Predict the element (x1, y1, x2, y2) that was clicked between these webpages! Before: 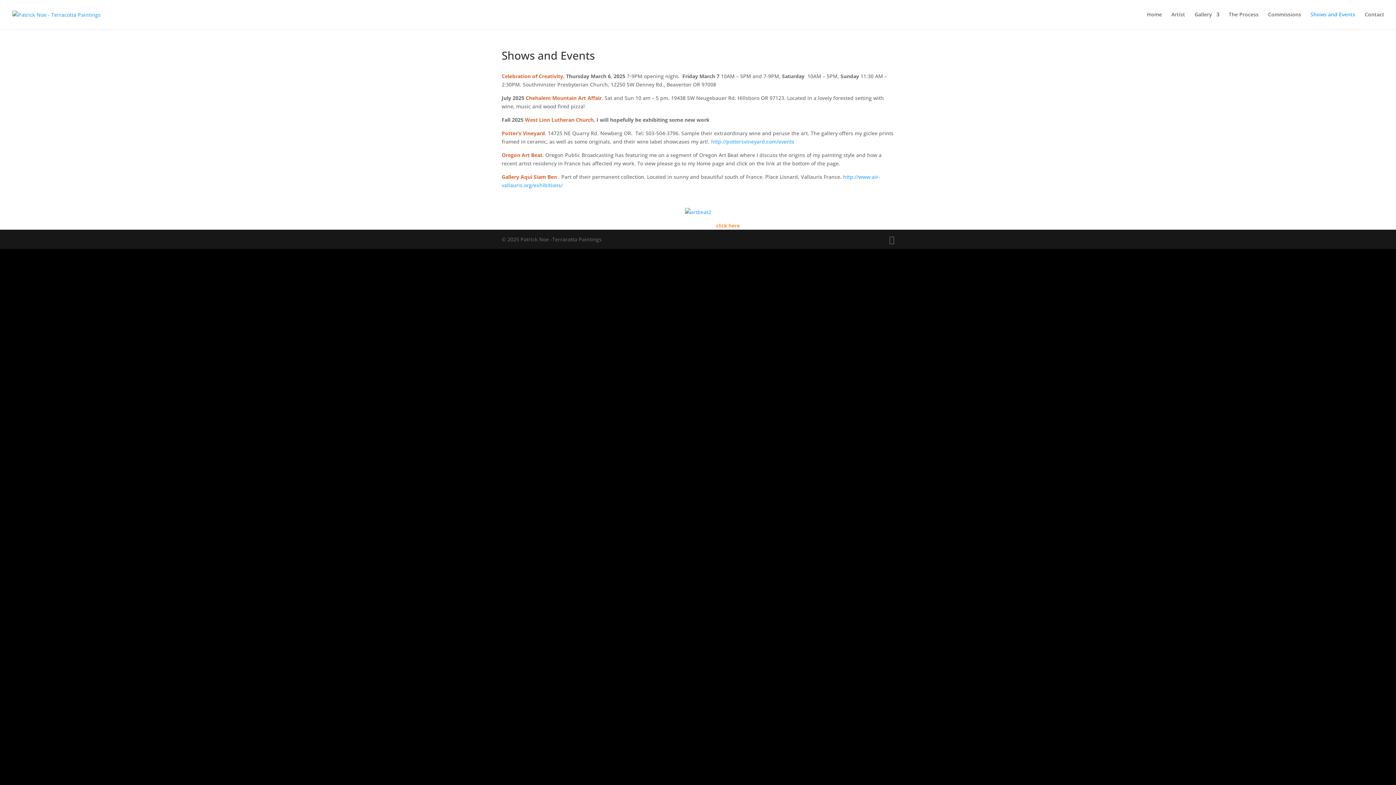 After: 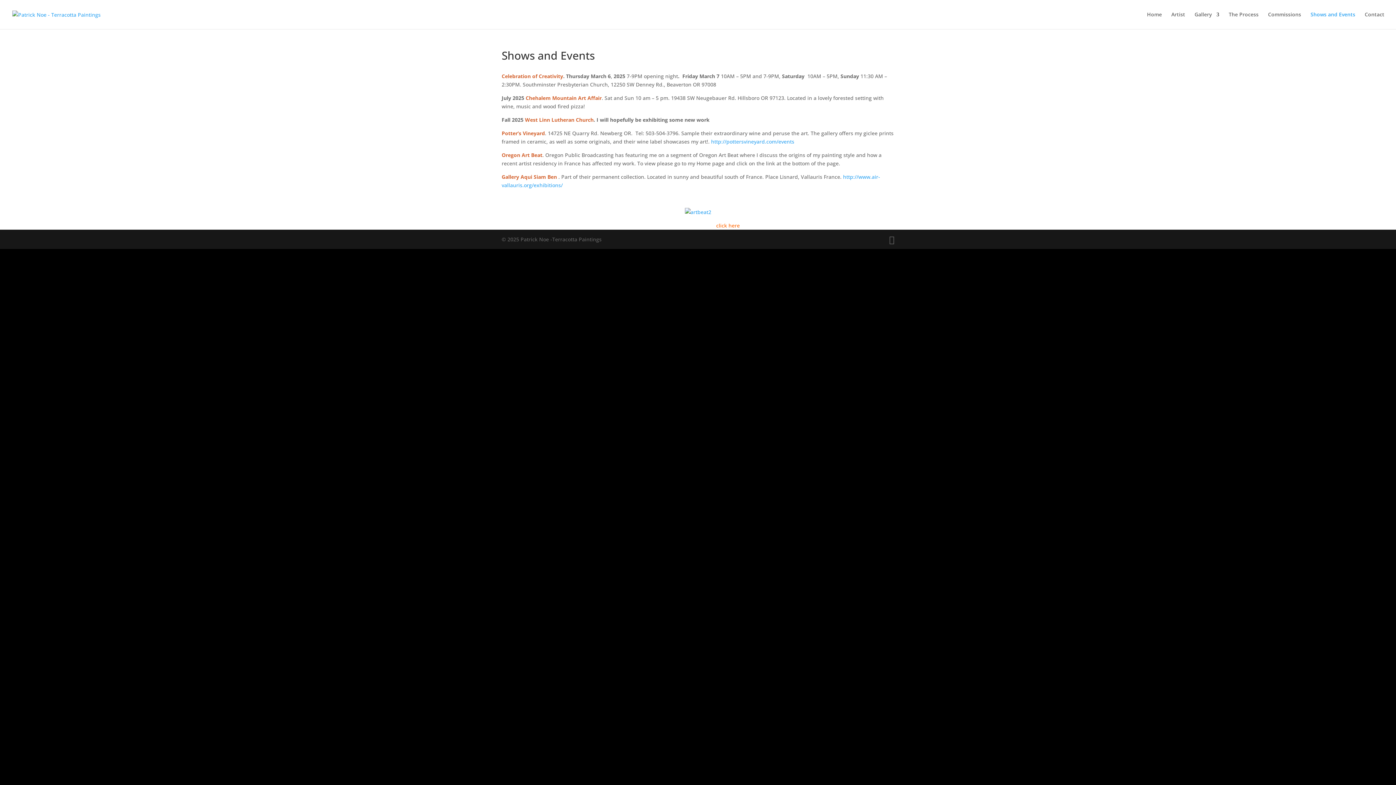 Action: label: See Patrick Noe on OPB’s Oregon Art Beat – click here to see the segment bbox: (608, 222, 788, 229)